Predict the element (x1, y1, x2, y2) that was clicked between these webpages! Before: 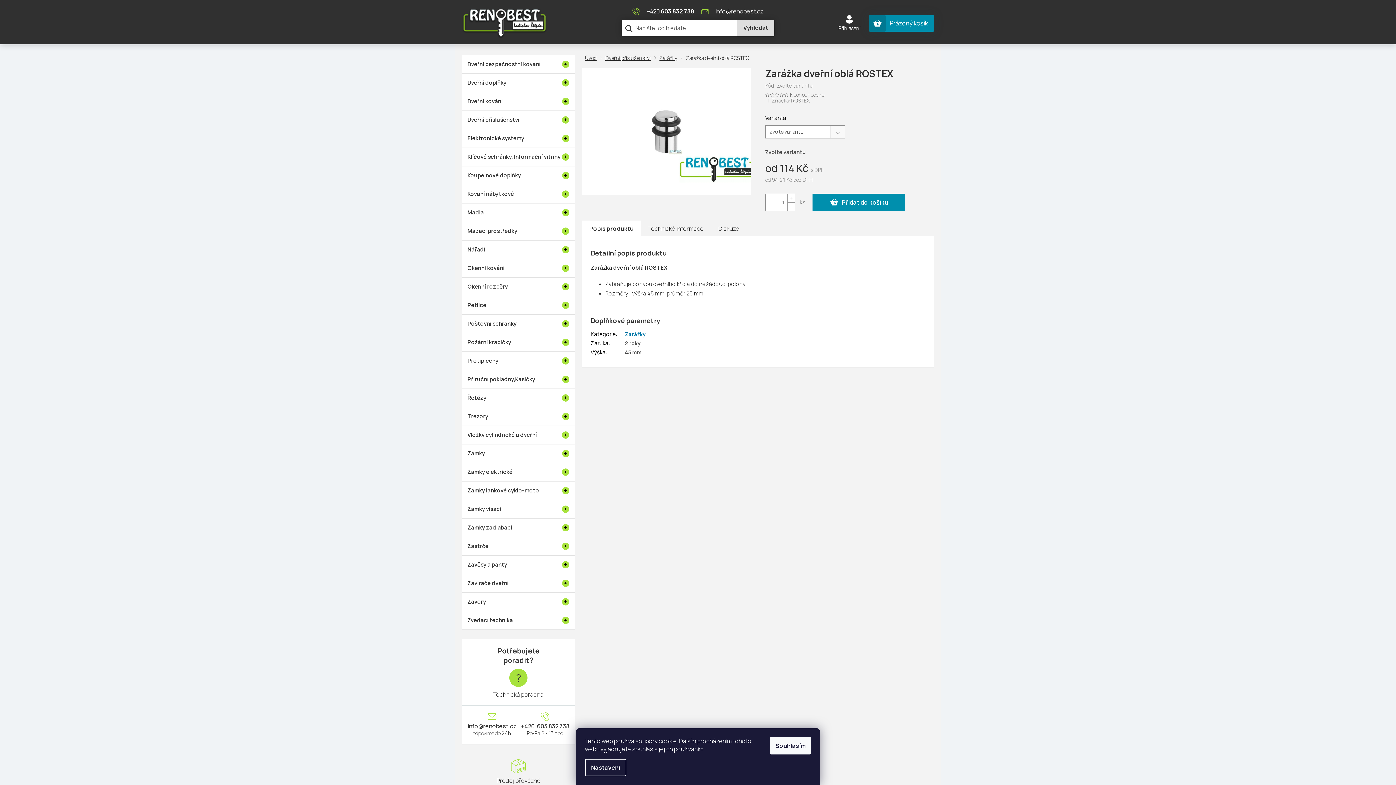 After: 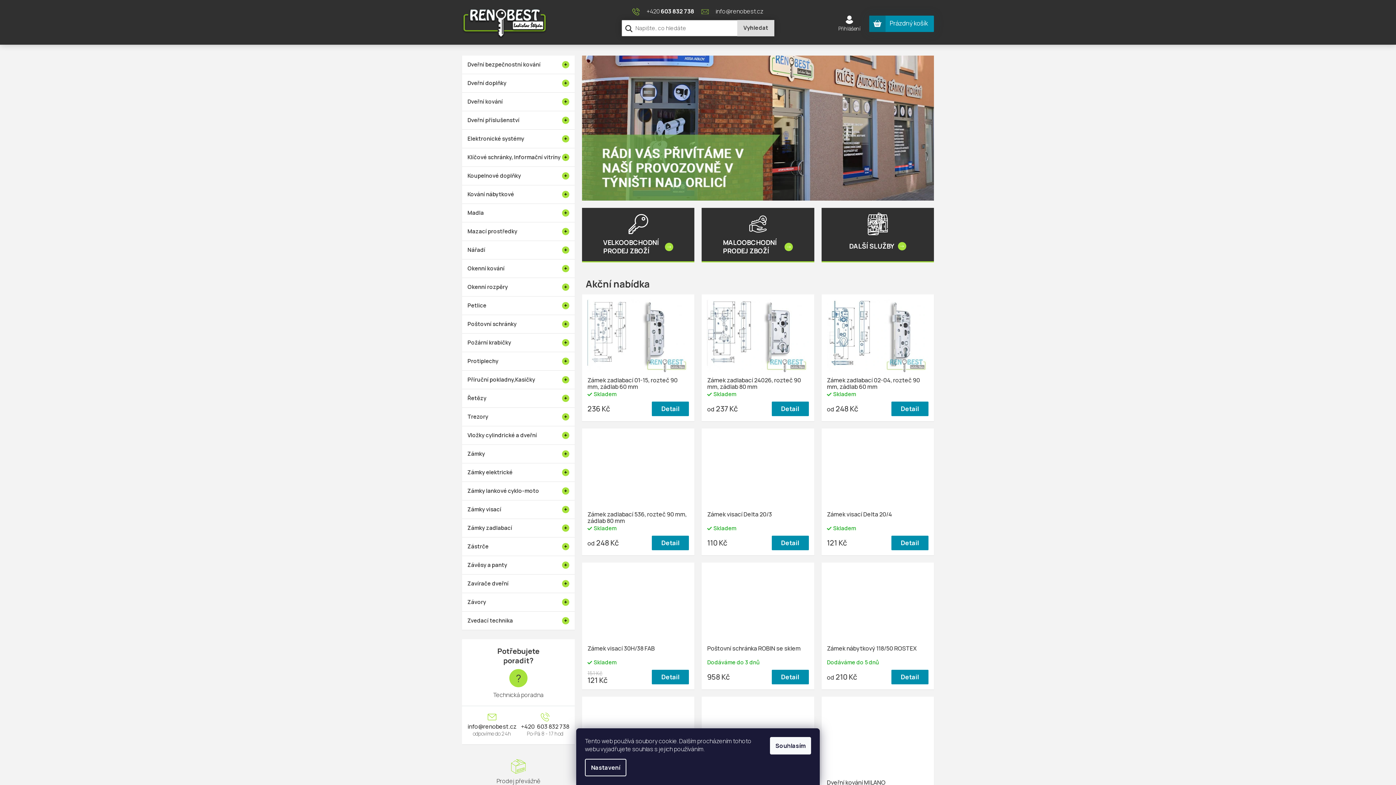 Action: label: Domů bbox: (582, 50, 602, 65)